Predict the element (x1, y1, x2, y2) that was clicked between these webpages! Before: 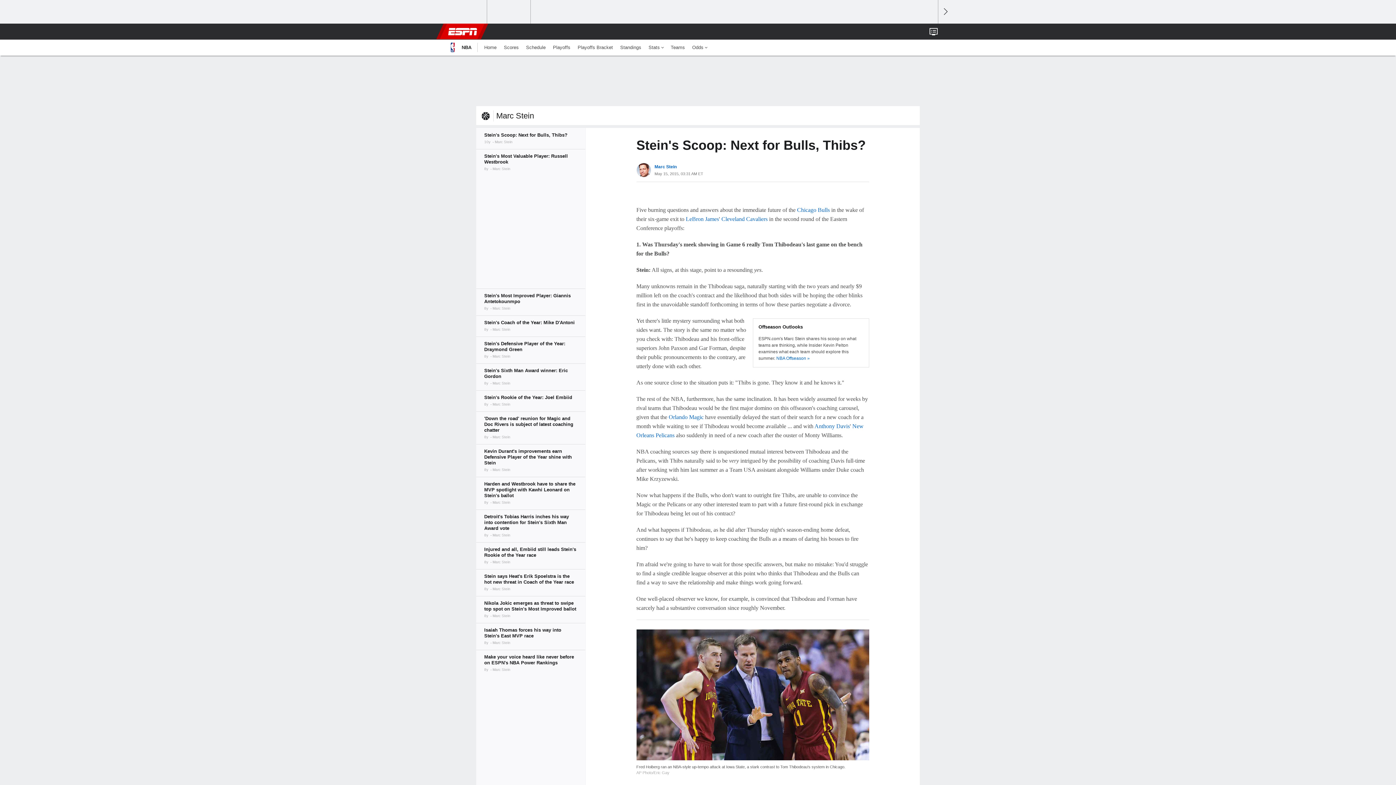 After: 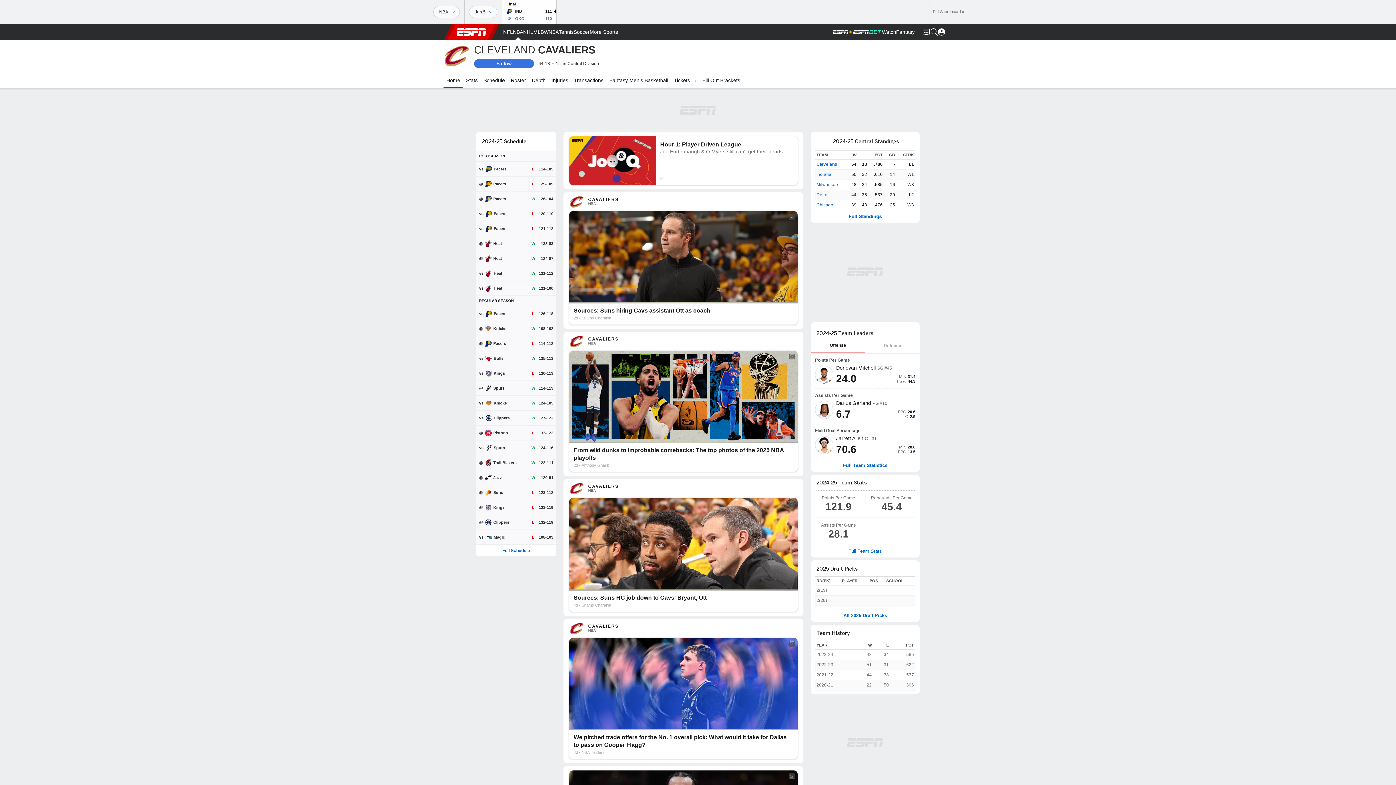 Action: label: Cleveland Cavaliers bbox: (721, 216, 767, 222)